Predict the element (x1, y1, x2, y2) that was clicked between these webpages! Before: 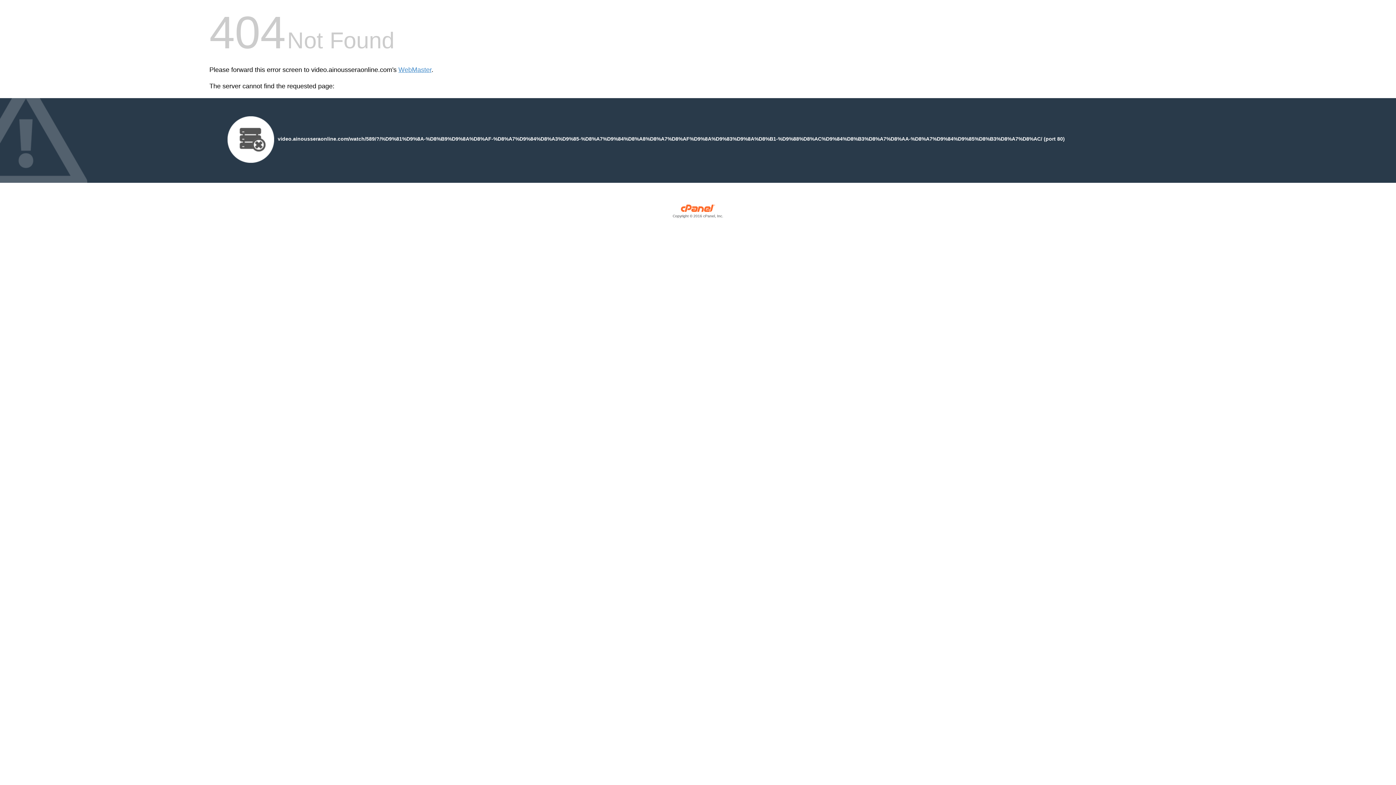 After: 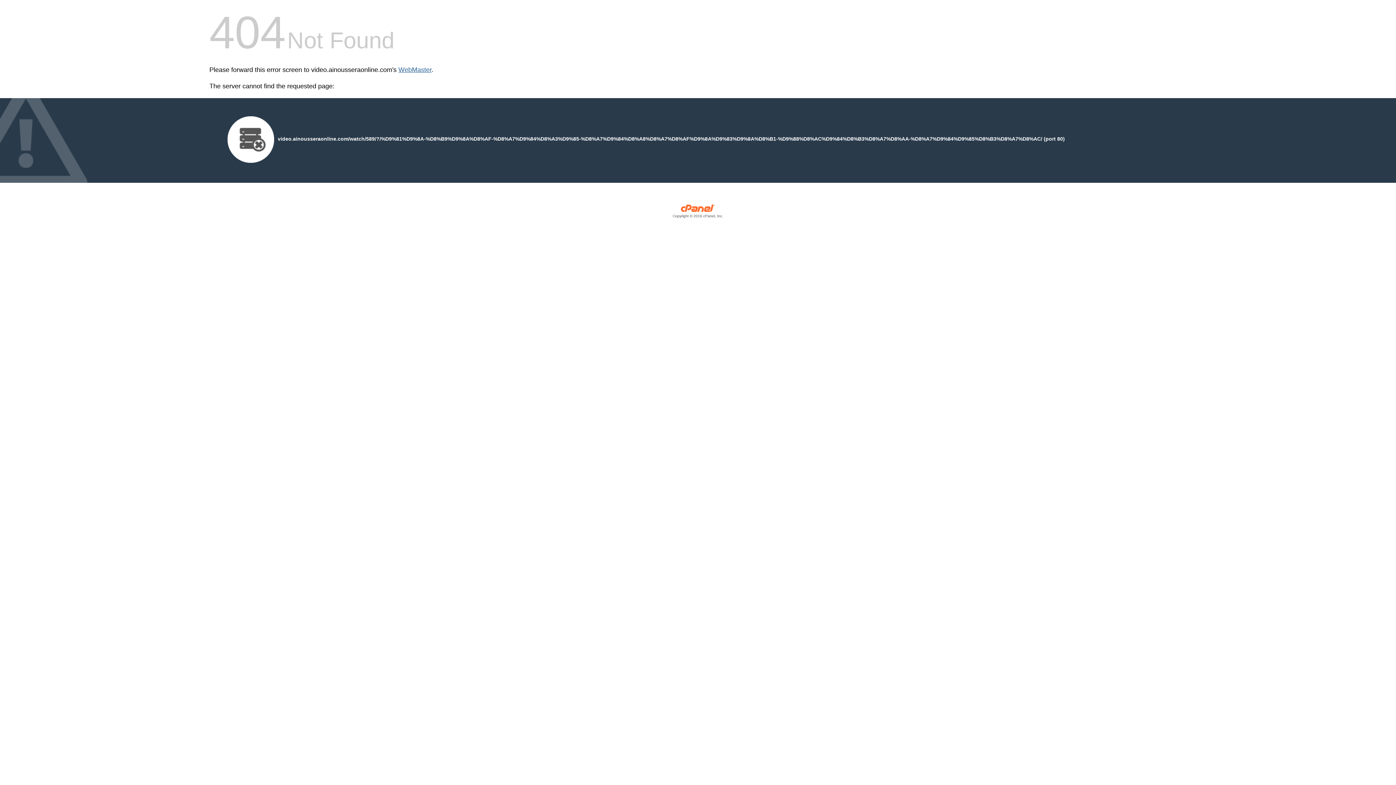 Action: label: WebMaster bbox: (398, 66, 431, 73)